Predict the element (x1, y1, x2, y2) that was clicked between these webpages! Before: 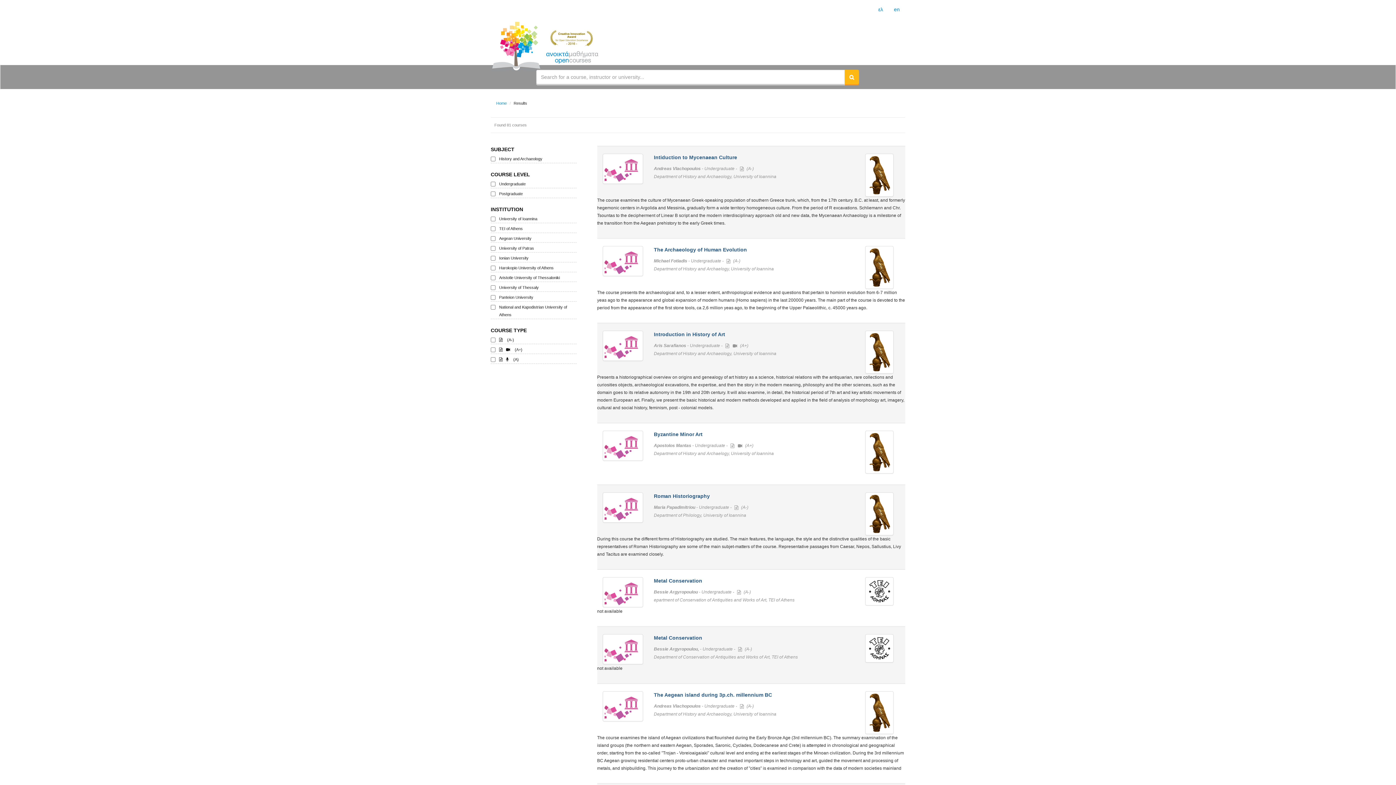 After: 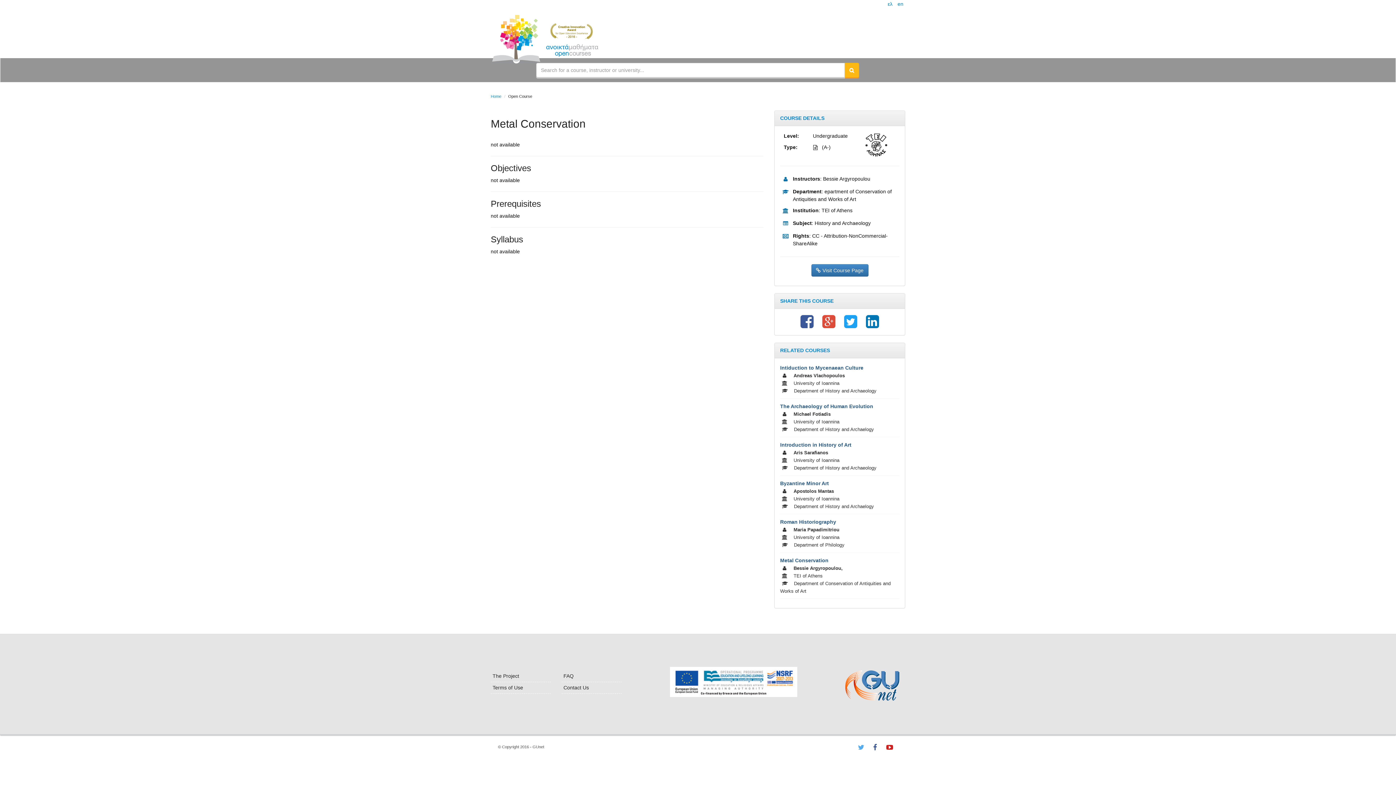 Action: label: Metal Conservation bbox: (654, 578, 702, 584)